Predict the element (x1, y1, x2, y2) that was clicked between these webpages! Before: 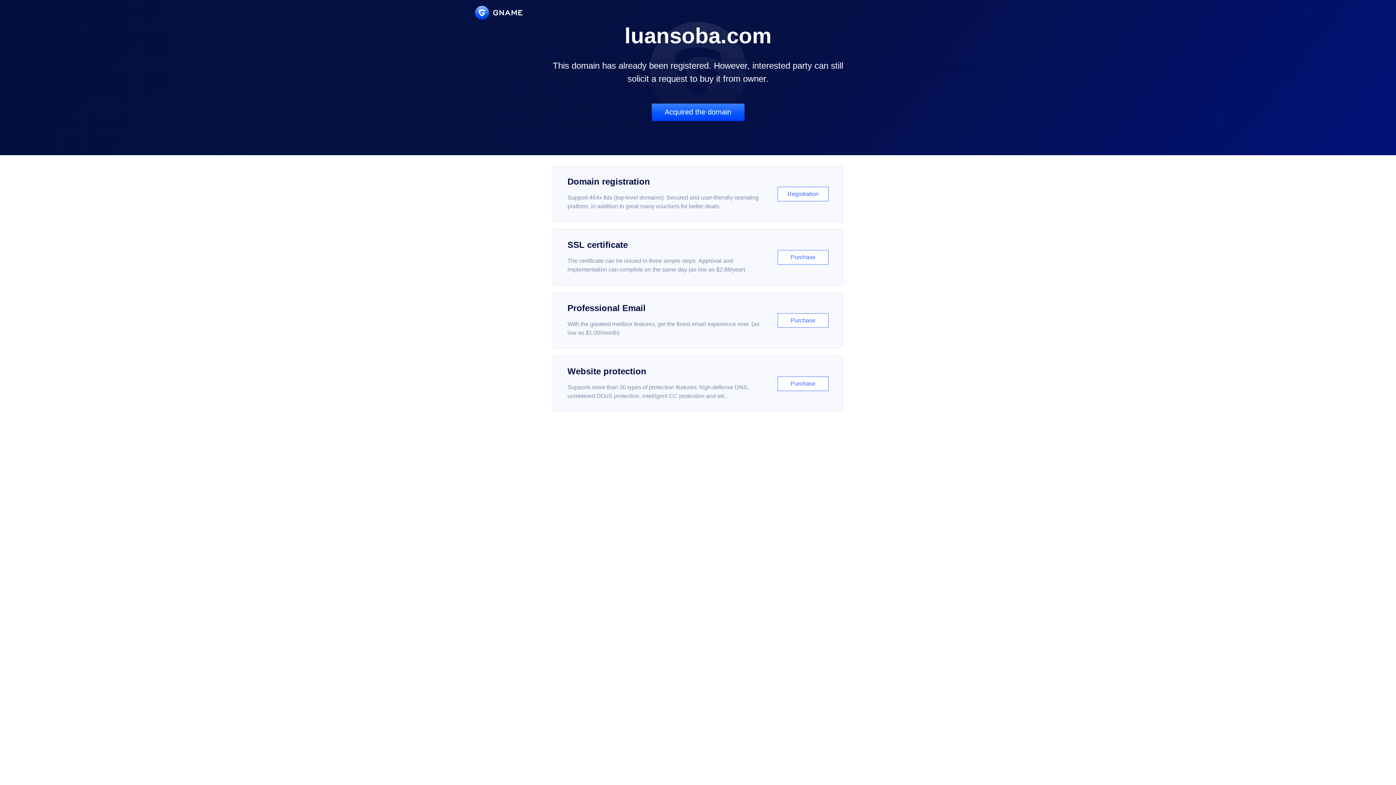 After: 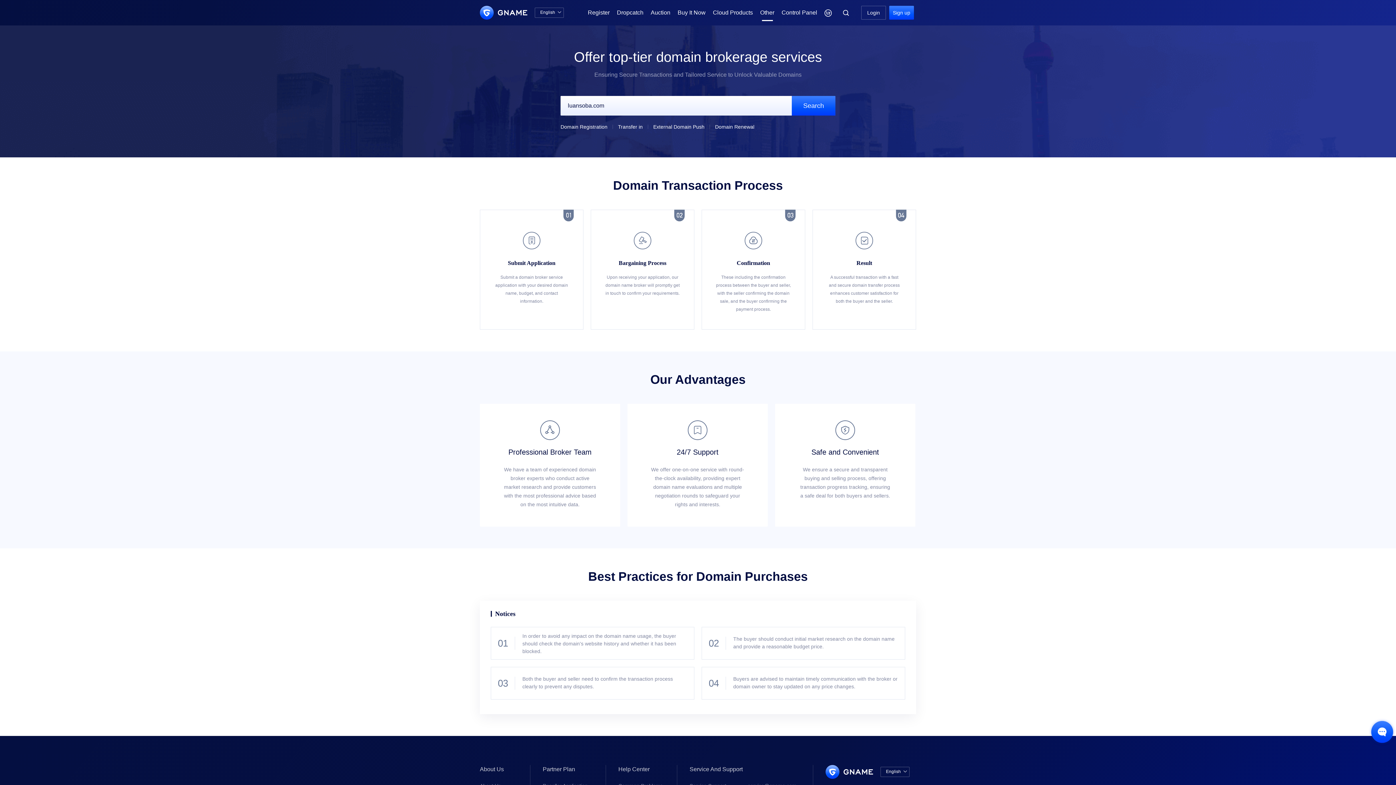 Action: label: Acquired the domain bbox: (651, 103, 744, 121)